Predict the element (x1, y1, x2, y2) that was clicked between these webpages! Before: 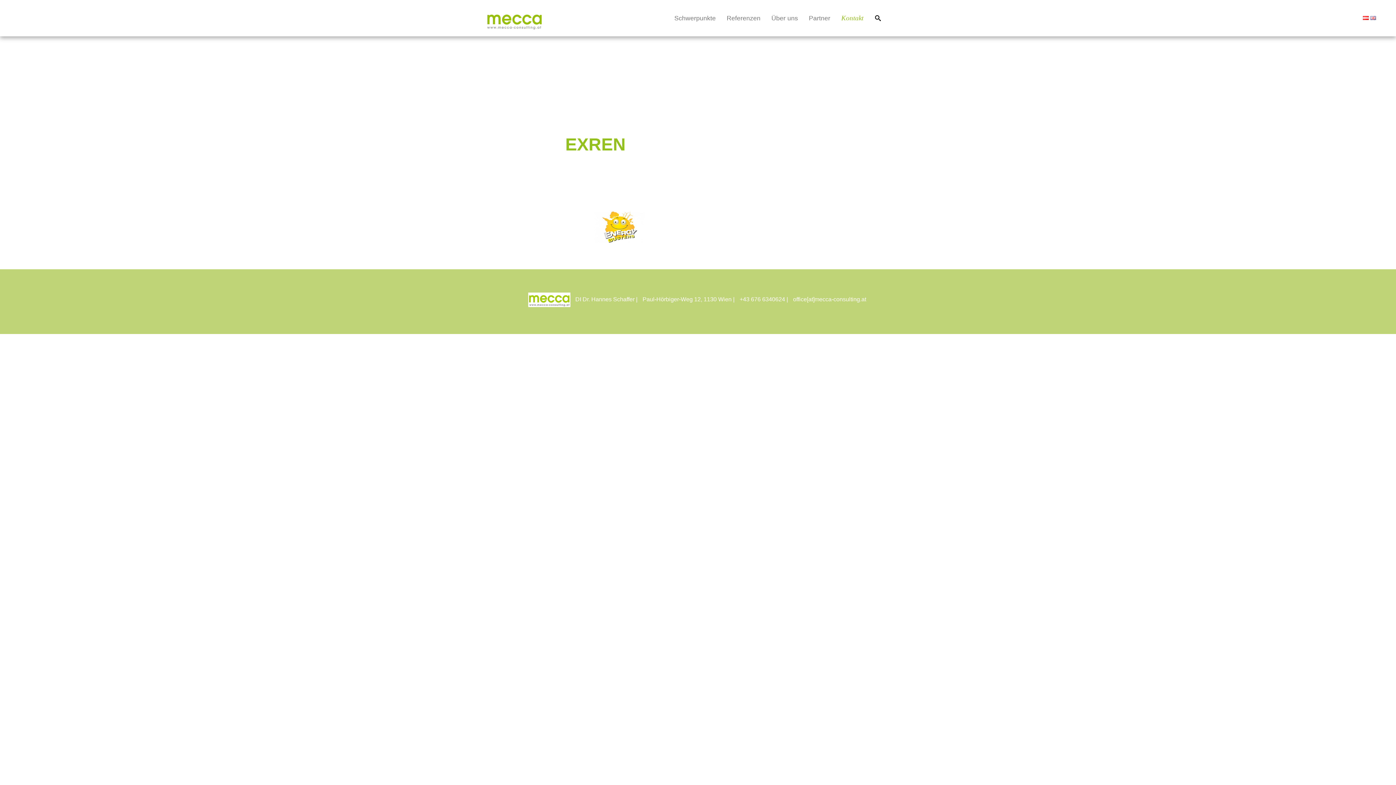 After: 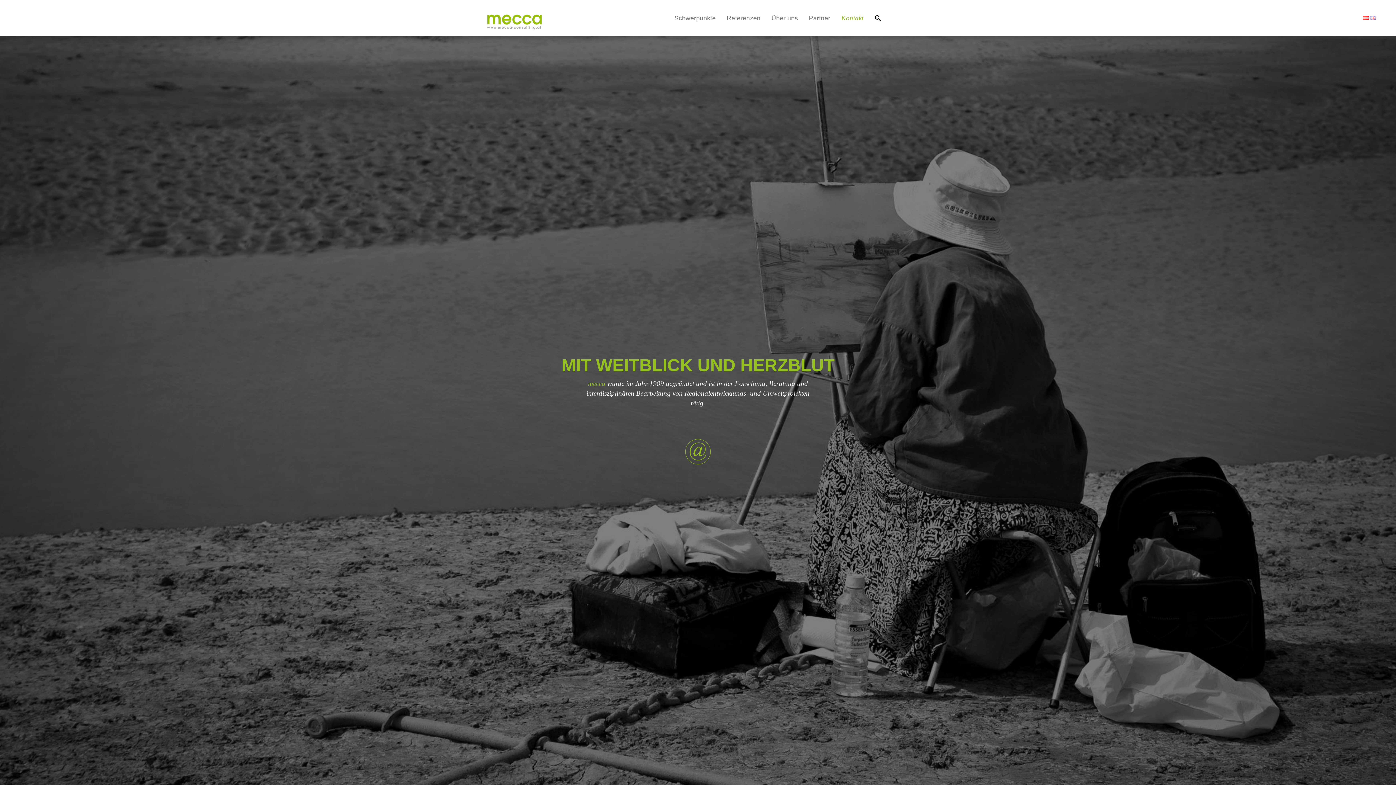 Action: bbox: (485, 9, 543, 27)